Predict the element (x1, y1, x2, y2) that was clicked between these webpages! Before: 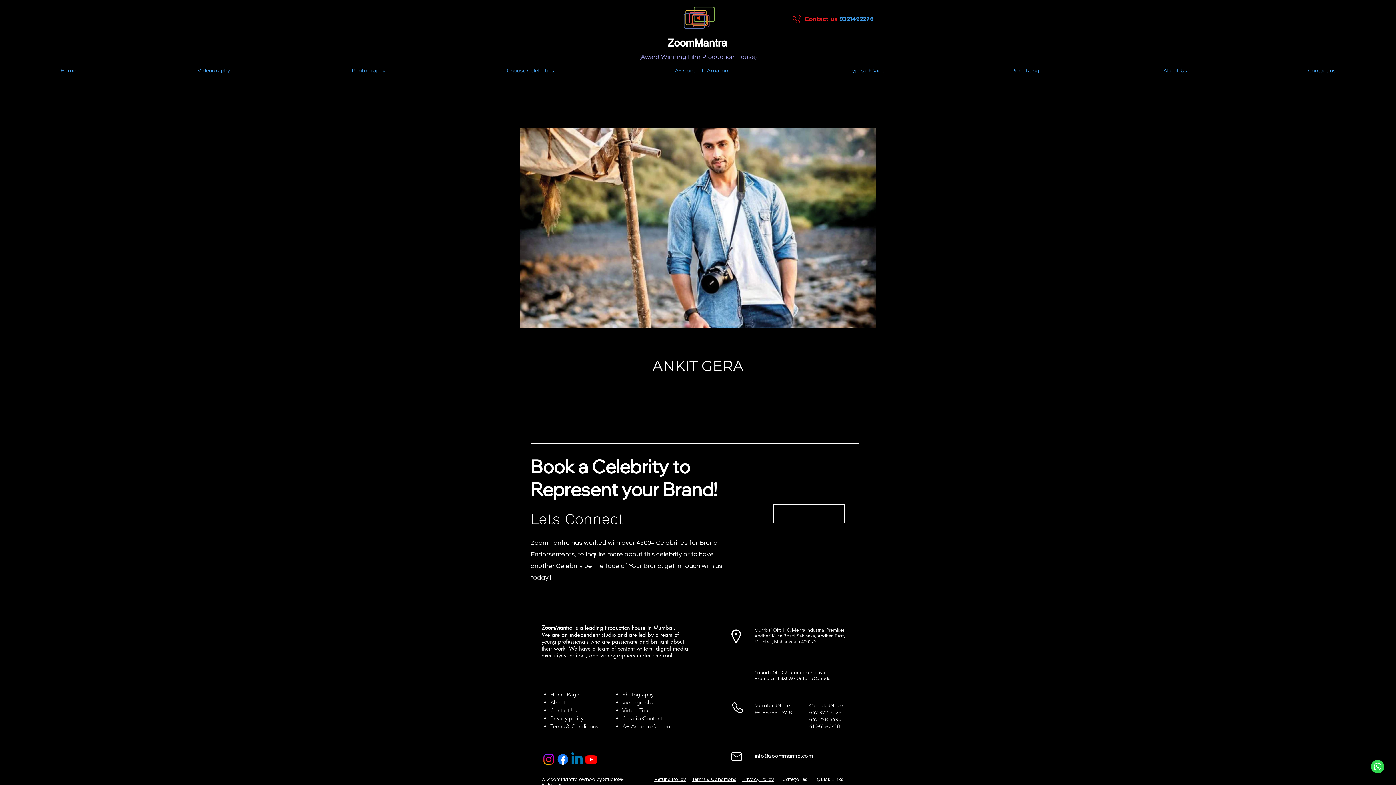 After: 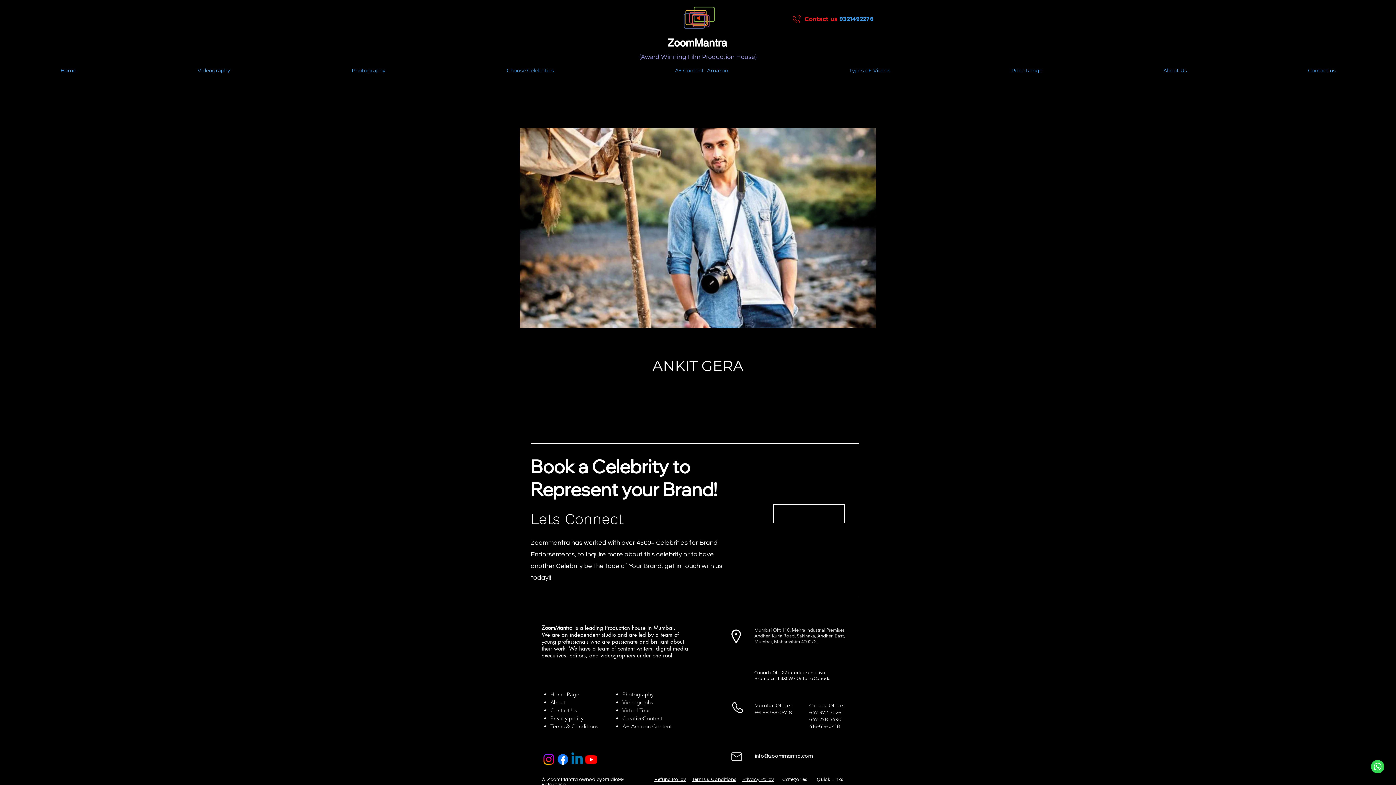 Action: bbox: (793, 14, 801, 23)